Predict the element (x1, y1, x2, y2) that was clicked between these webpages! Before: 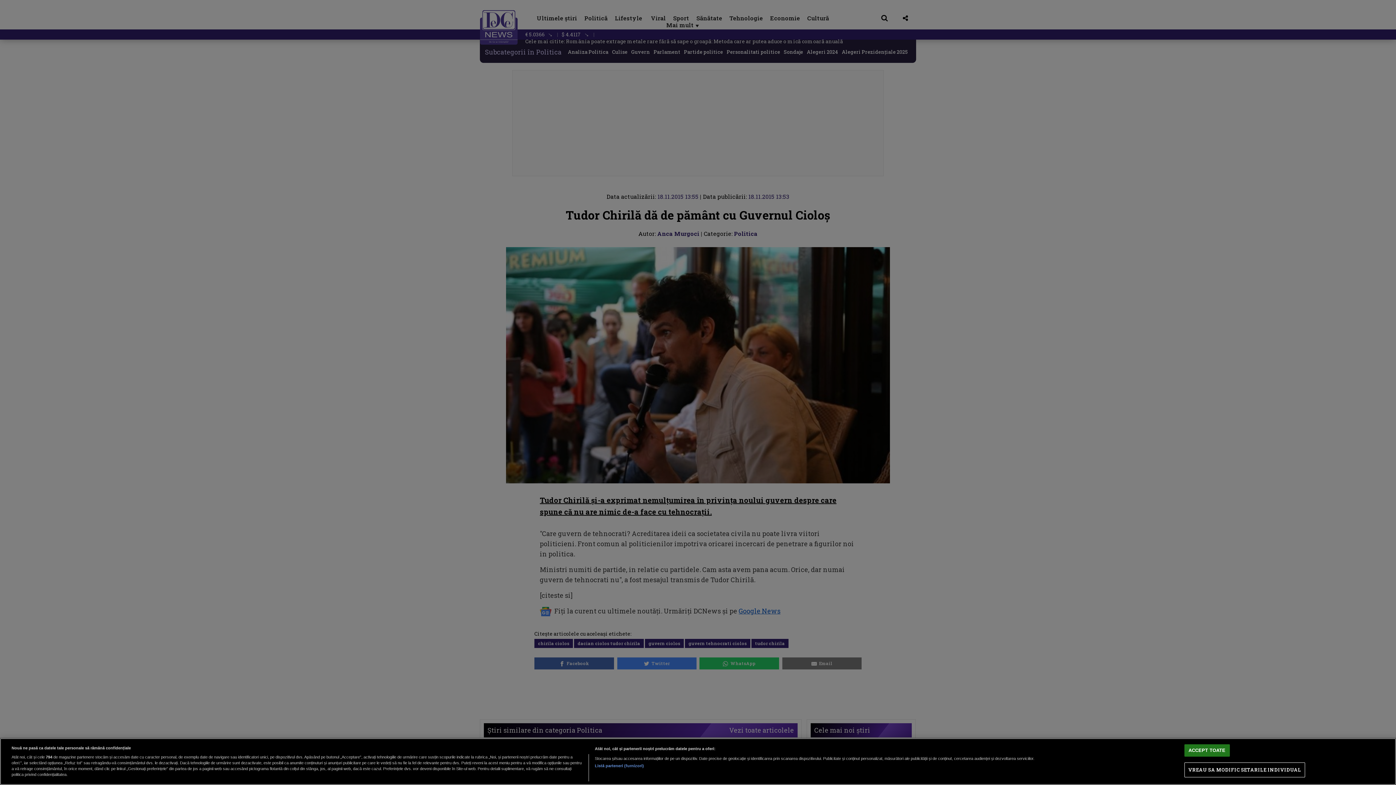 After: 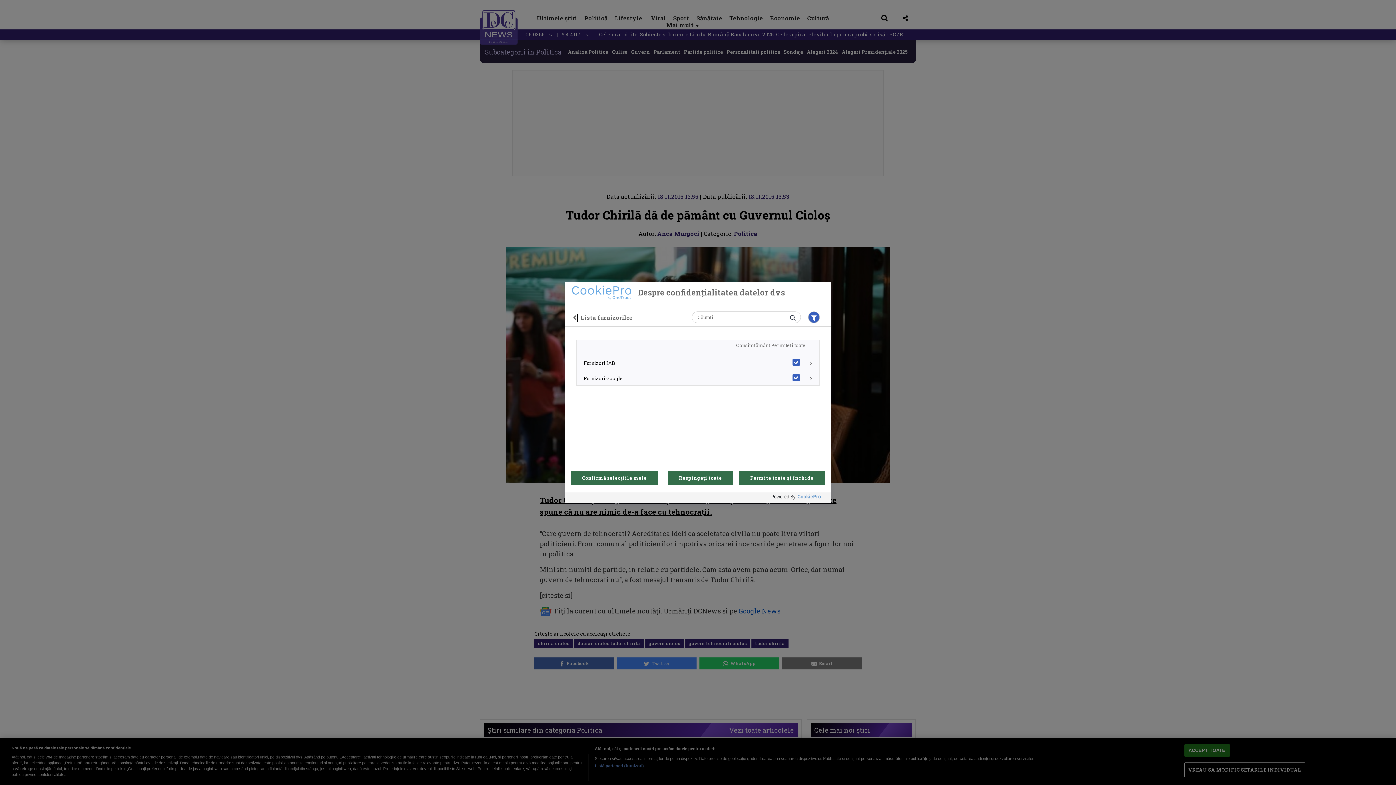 Action: bbox: (594, 763, 644, 769) label: Listă parteneri (furnizori)